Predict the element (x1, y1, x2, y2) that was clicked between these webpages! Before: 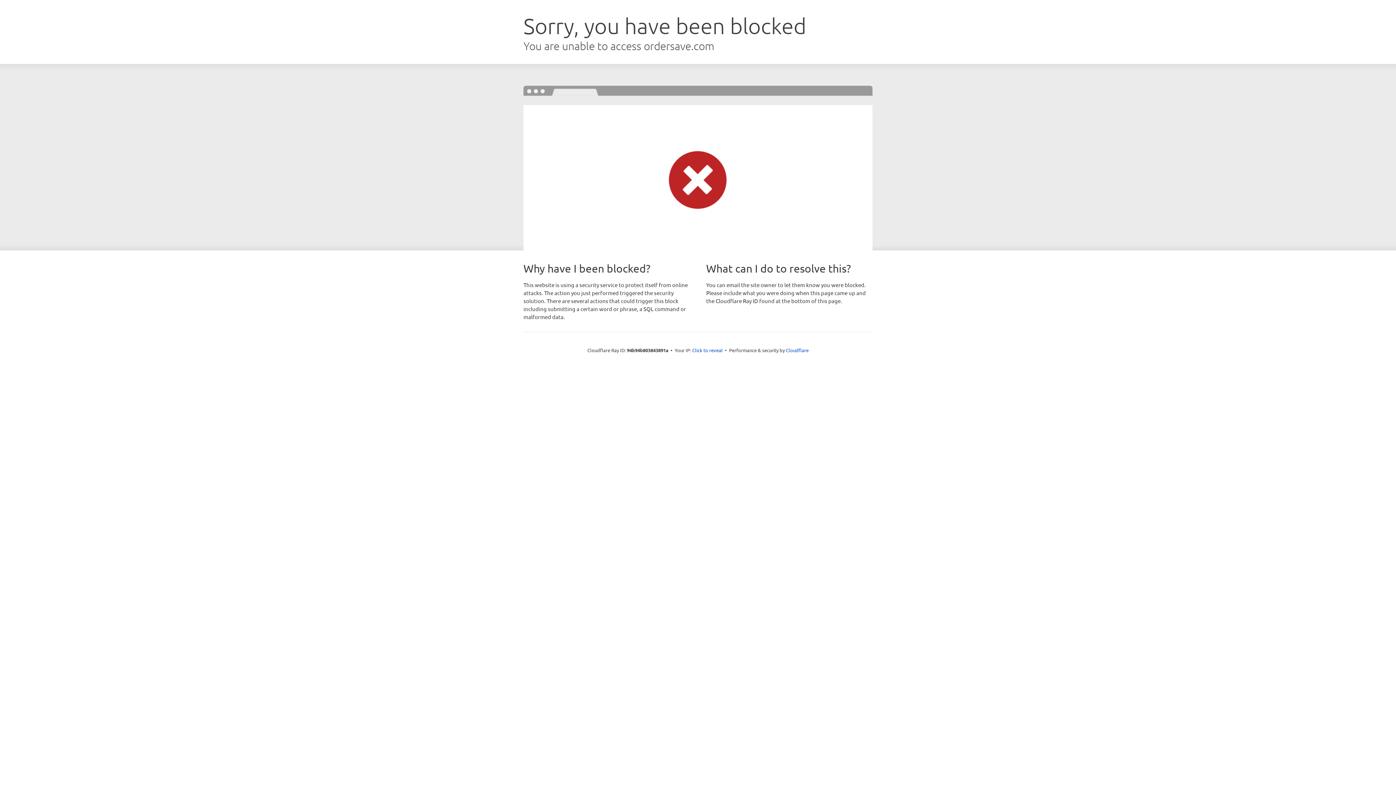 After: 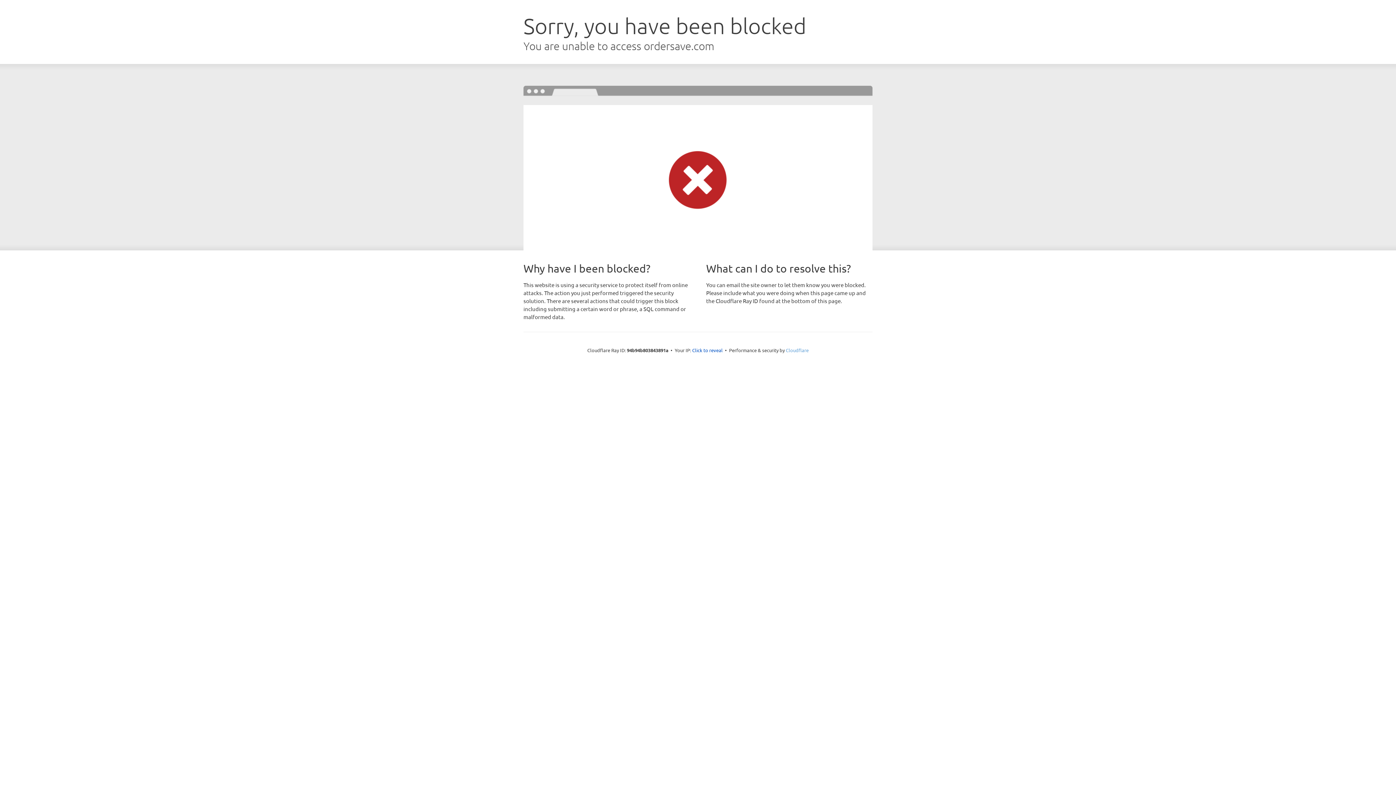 Action: label: Cloudflare bbox: (786, 347, 808, 353)